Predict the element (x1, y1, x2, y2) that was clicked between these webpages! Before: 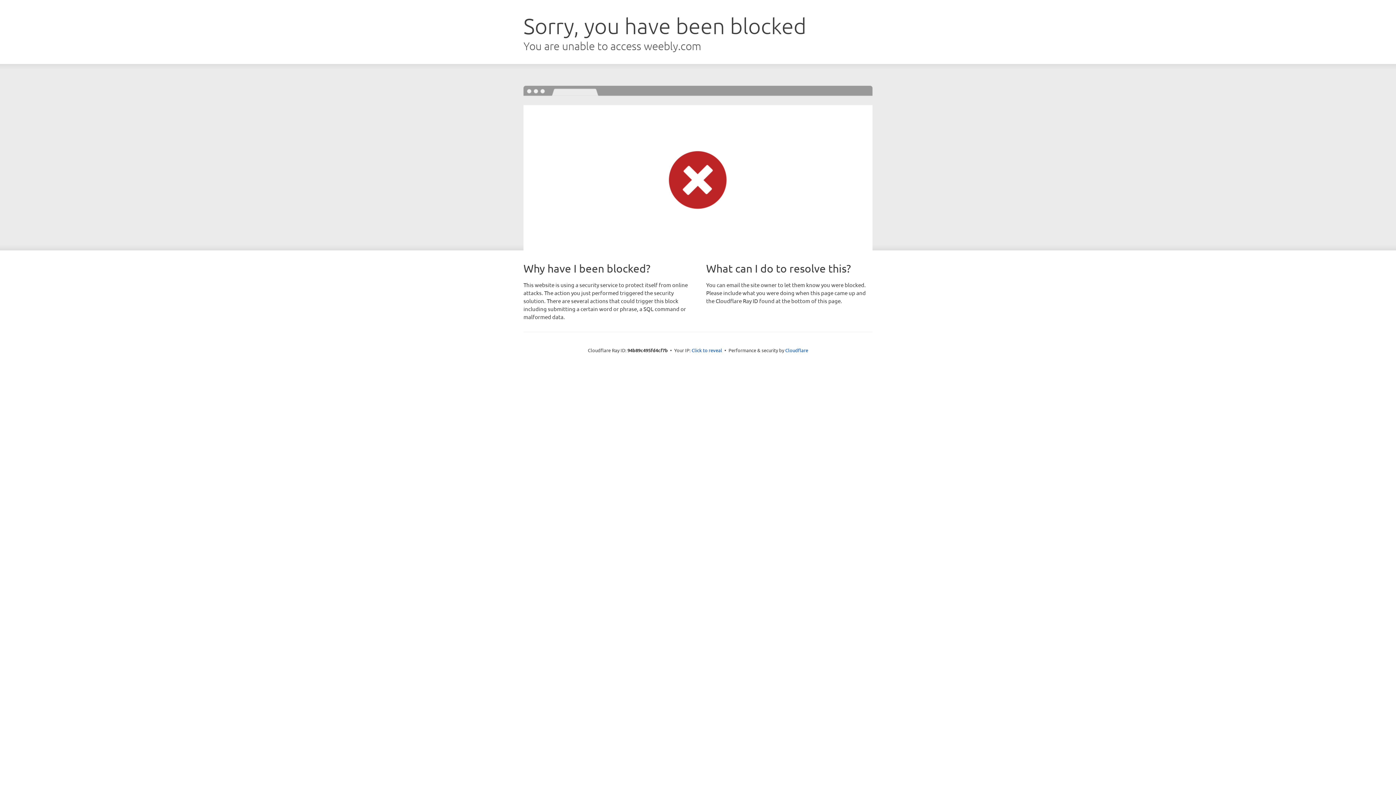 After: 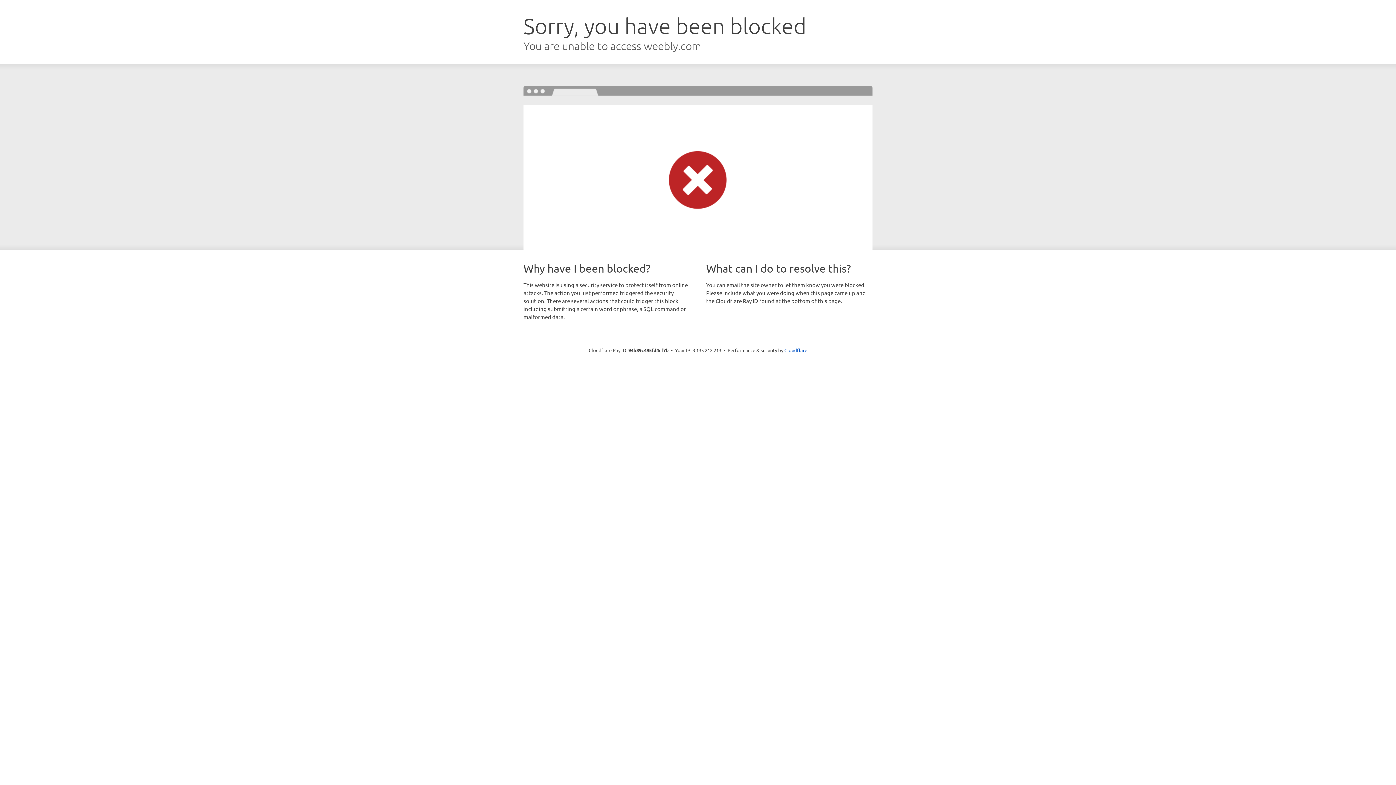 Action: bbox: (691, 346, 722, 353) label: Click to reveal